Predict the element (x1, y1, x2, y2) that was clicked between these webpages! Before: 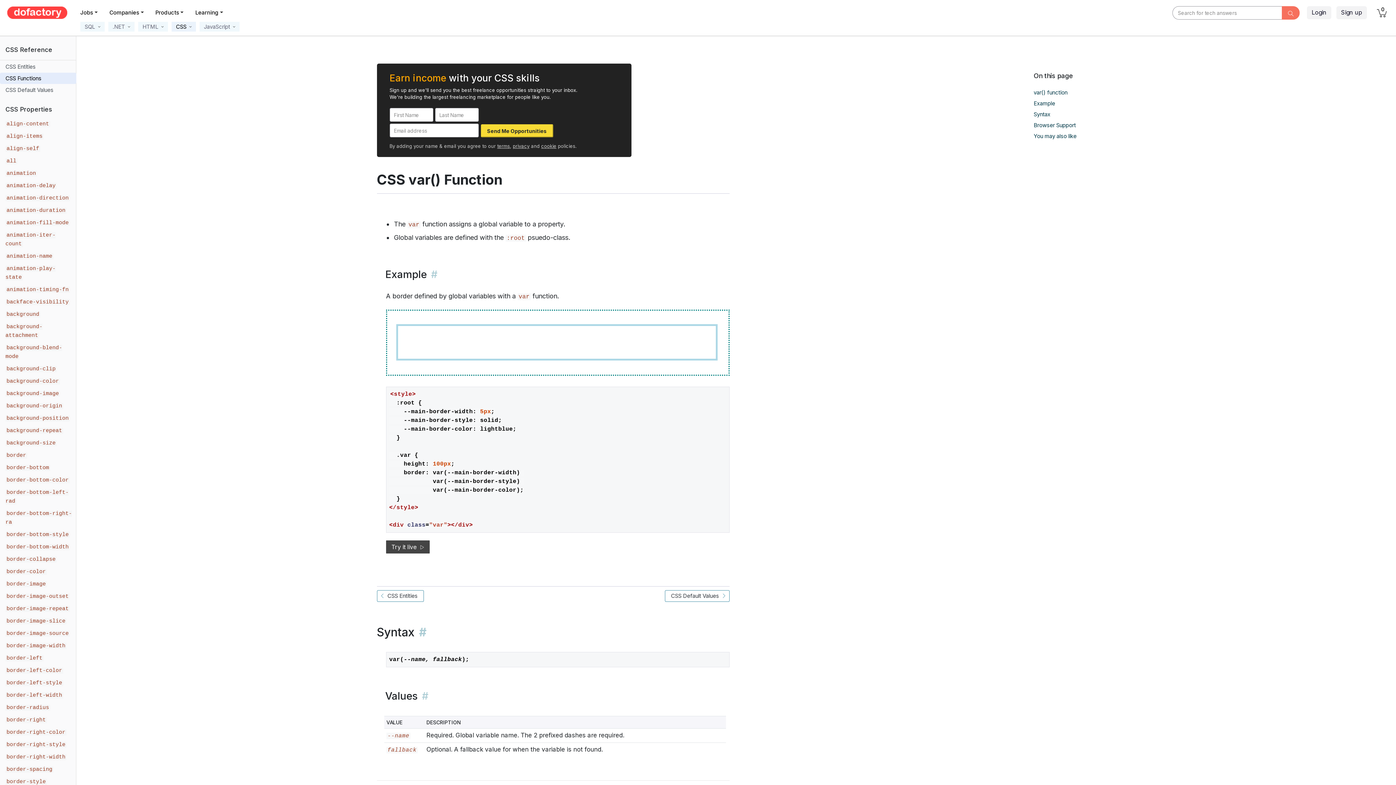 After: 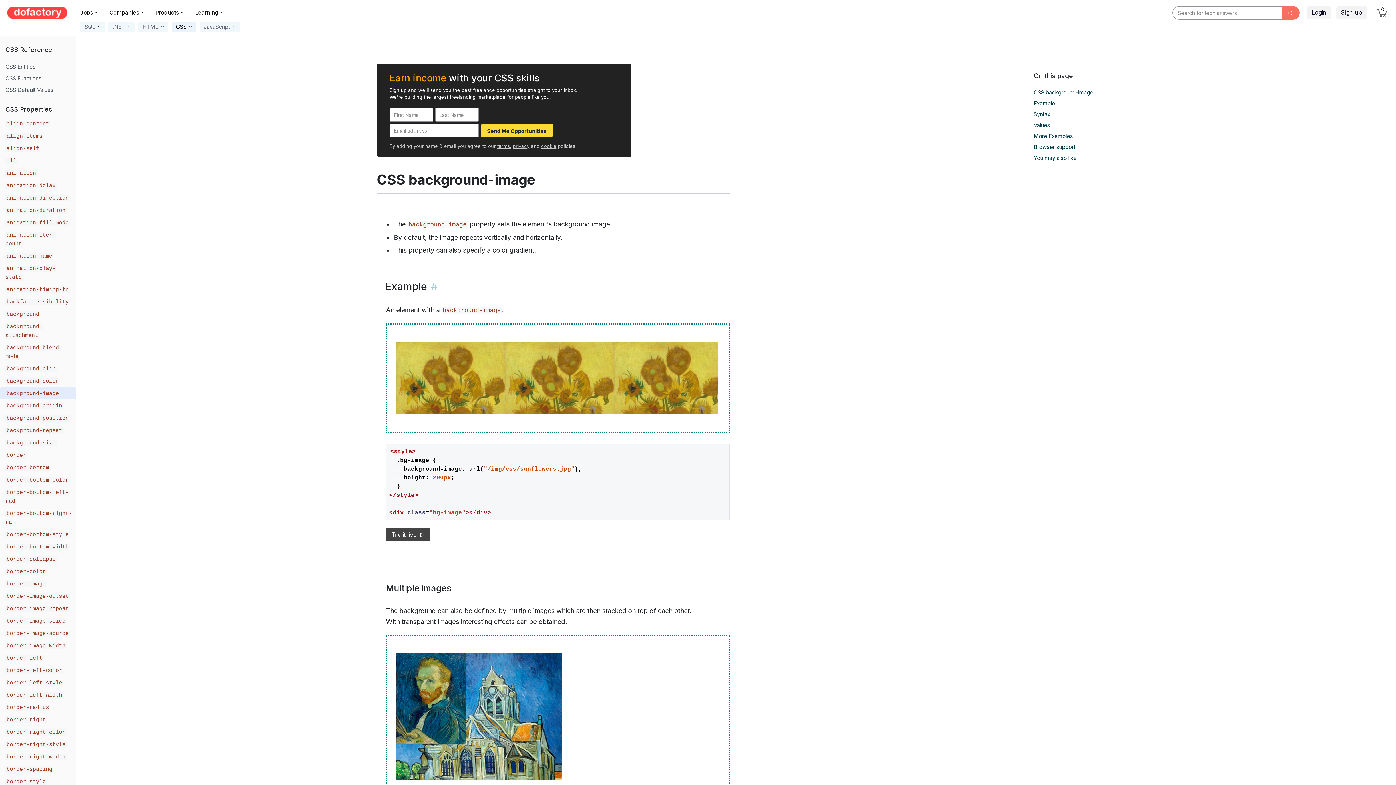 Action: bbox: (0, 387, 76, 399) label: background-image